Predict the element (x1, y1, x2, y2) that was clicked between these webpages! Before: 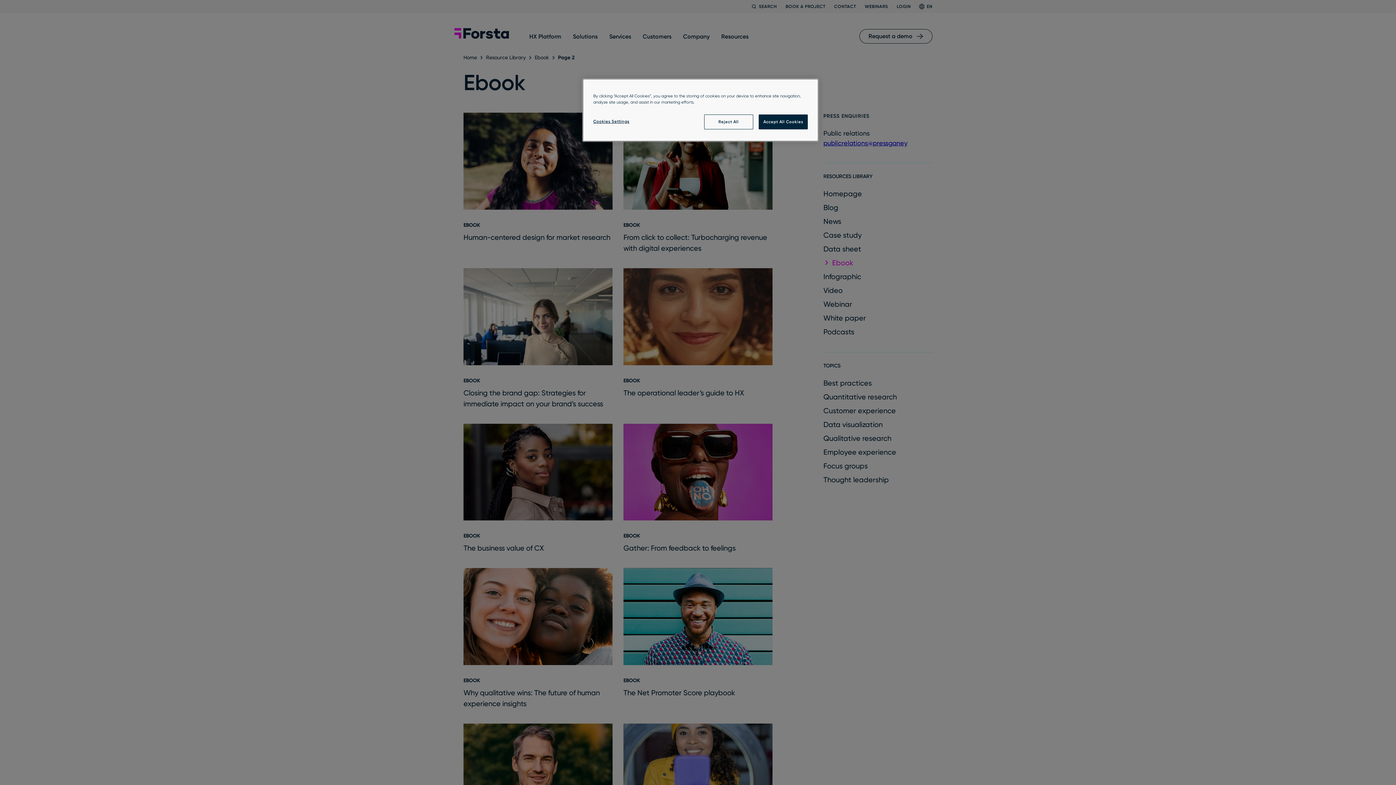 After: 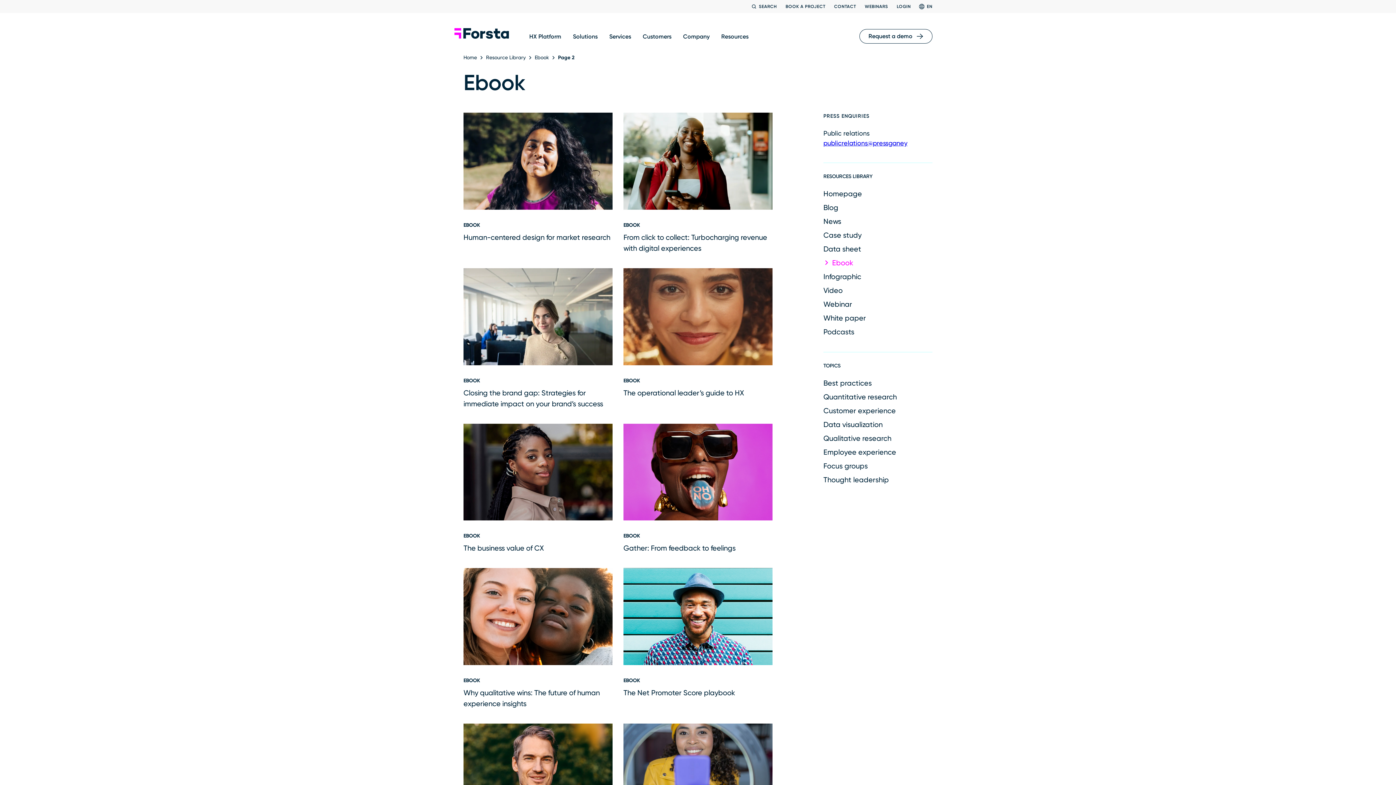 Action: bbox: (704, 114, 753, 129) label: Reject All